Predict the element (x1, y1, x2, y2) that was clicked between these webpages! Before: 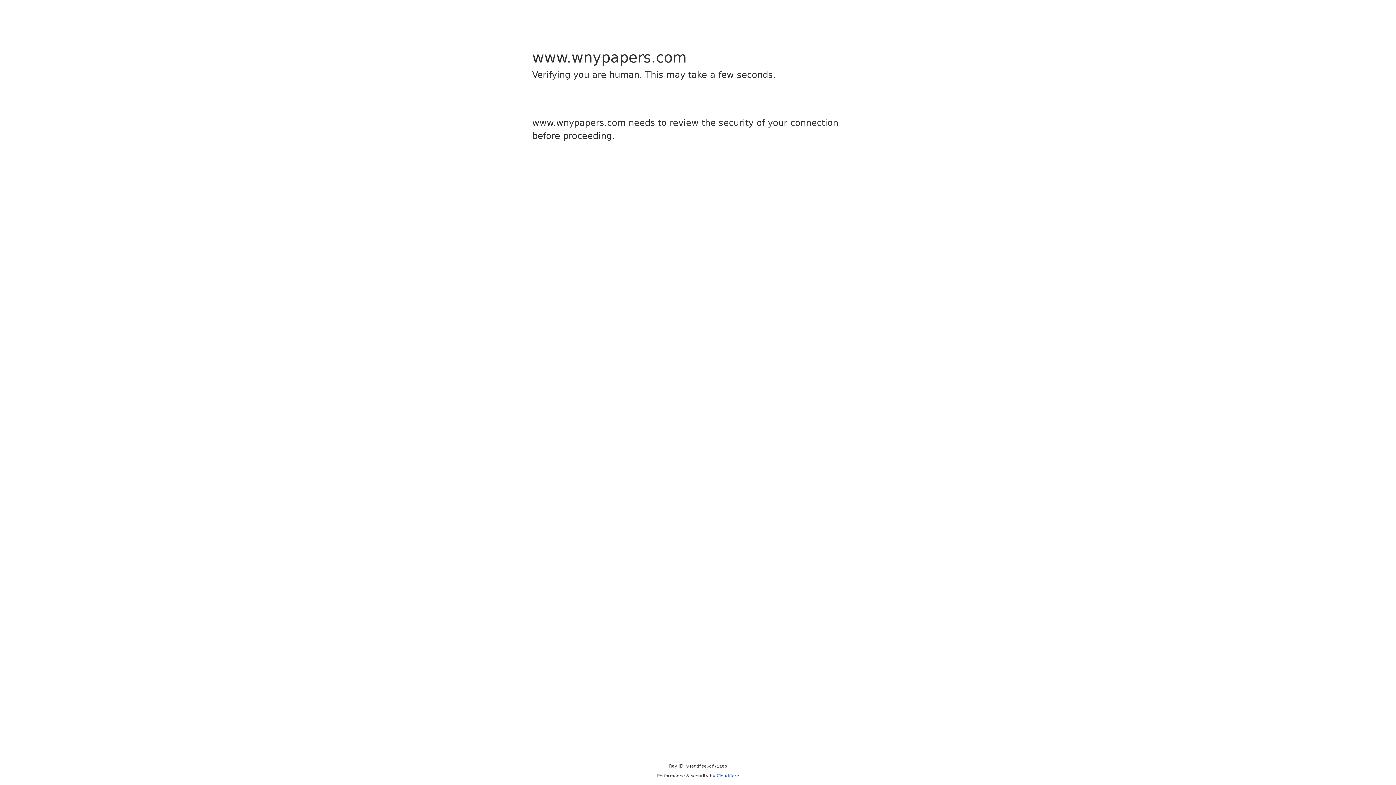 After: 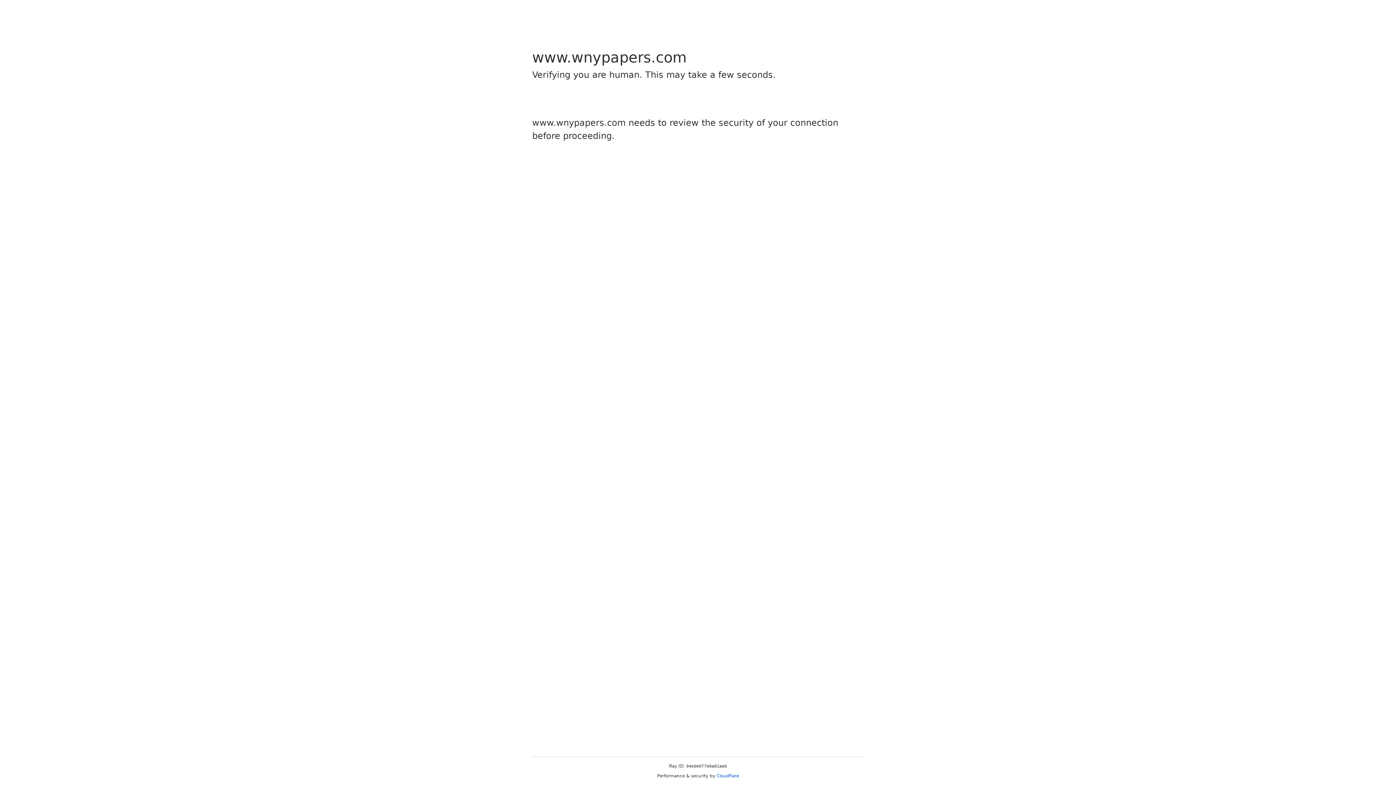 Action: bbox: (716, 773, 739, 778) label: Cloudflare